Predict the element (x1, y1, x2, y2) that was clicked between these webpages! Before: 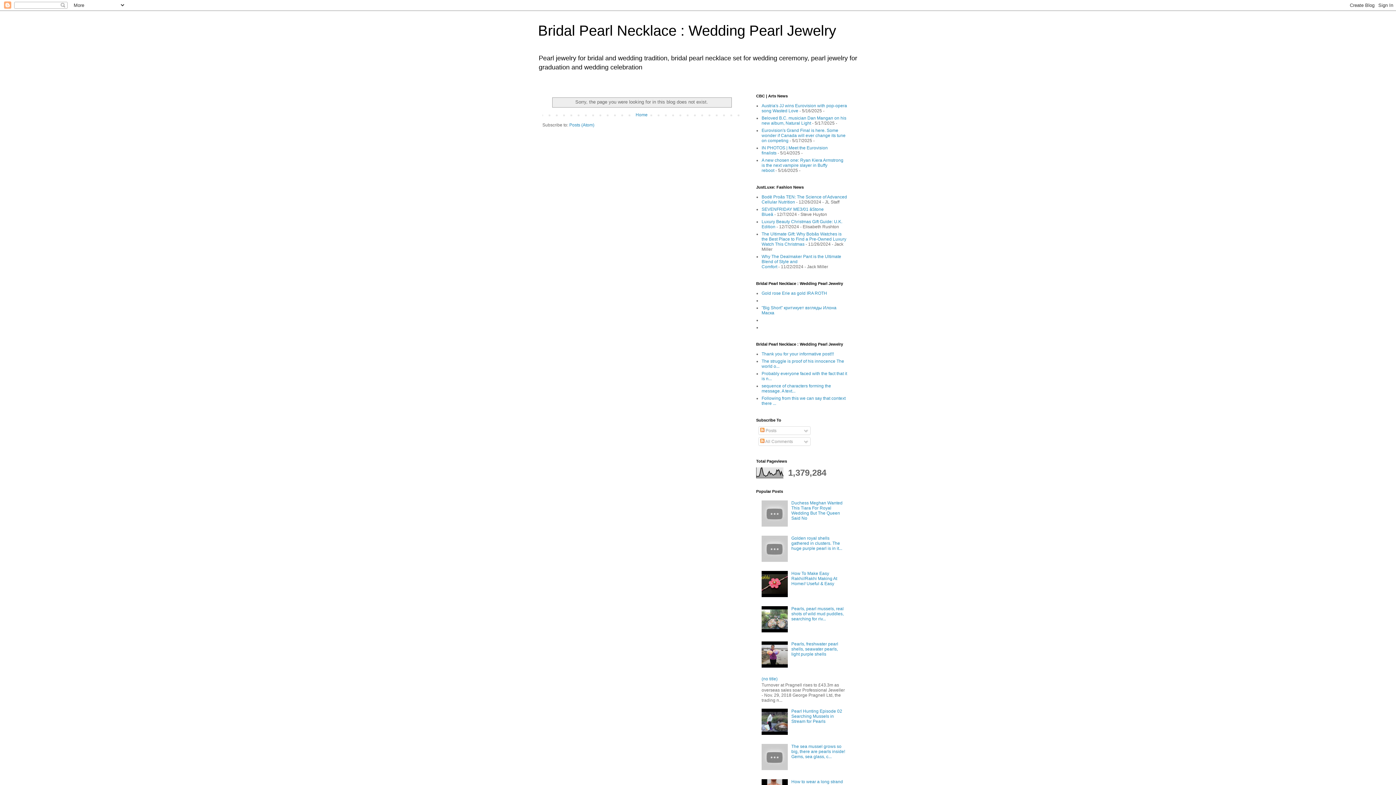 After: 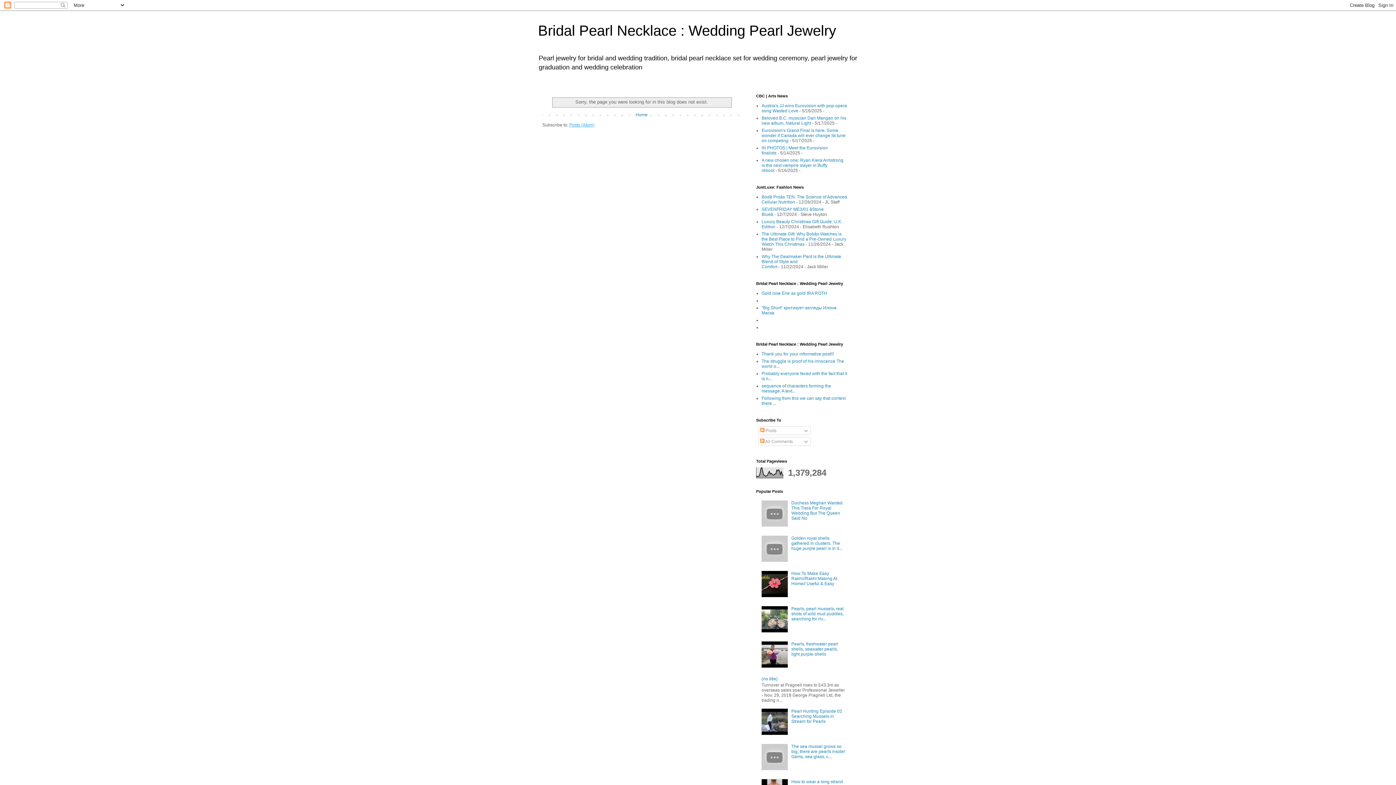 Action: label: Posts (Atom) bbox: (569, 122, 594, 127)